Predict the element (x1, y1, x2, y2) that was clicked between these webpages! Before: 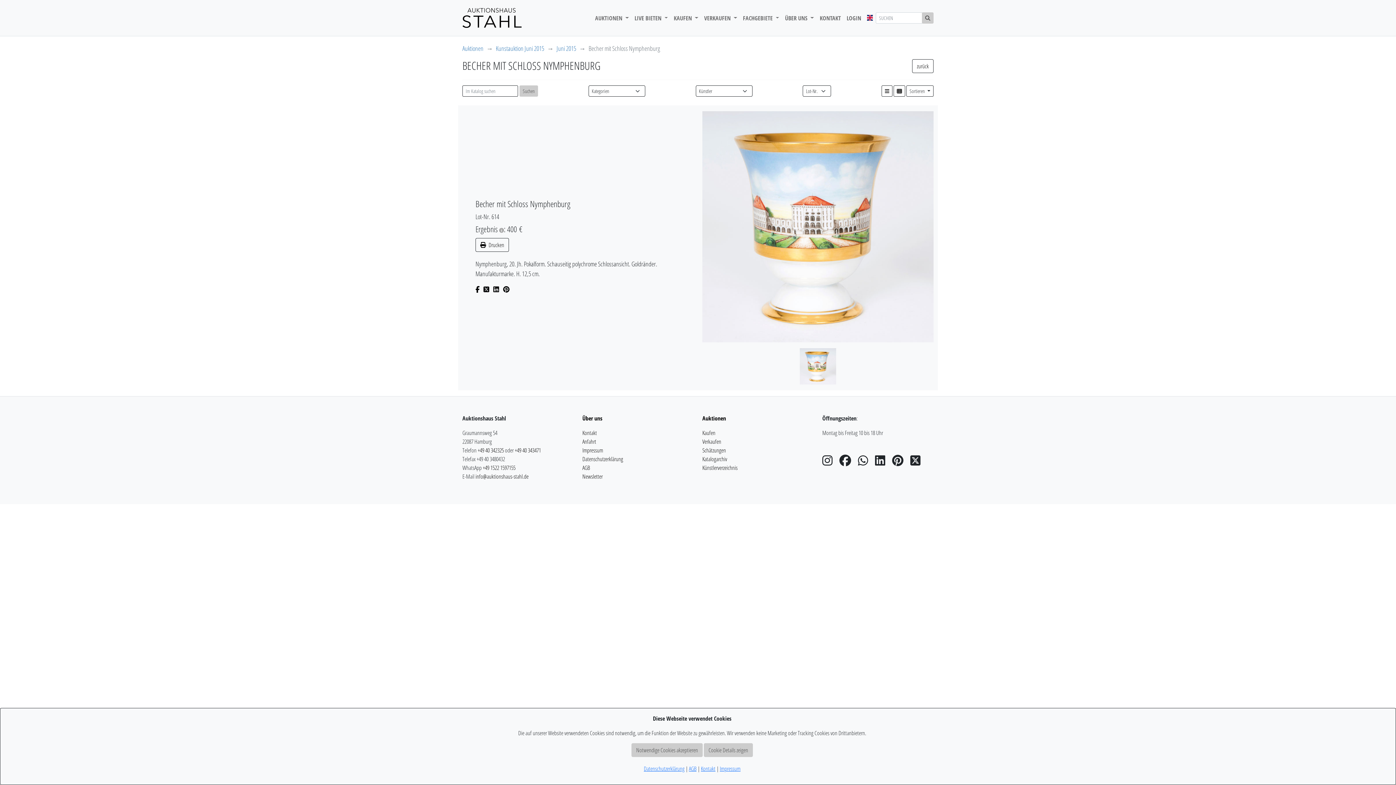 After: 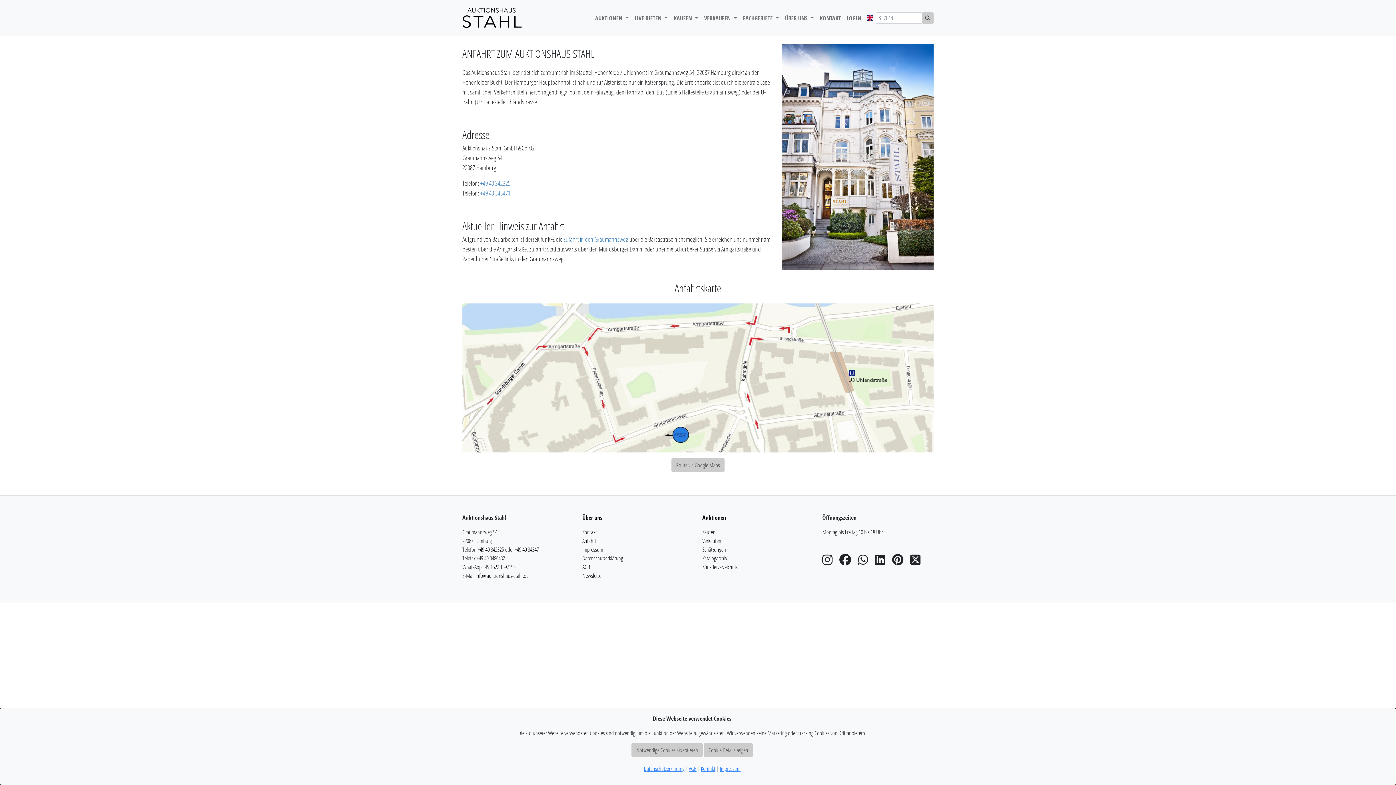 Action: label: Anfahrt bbox: (582, 437, 596, 445)